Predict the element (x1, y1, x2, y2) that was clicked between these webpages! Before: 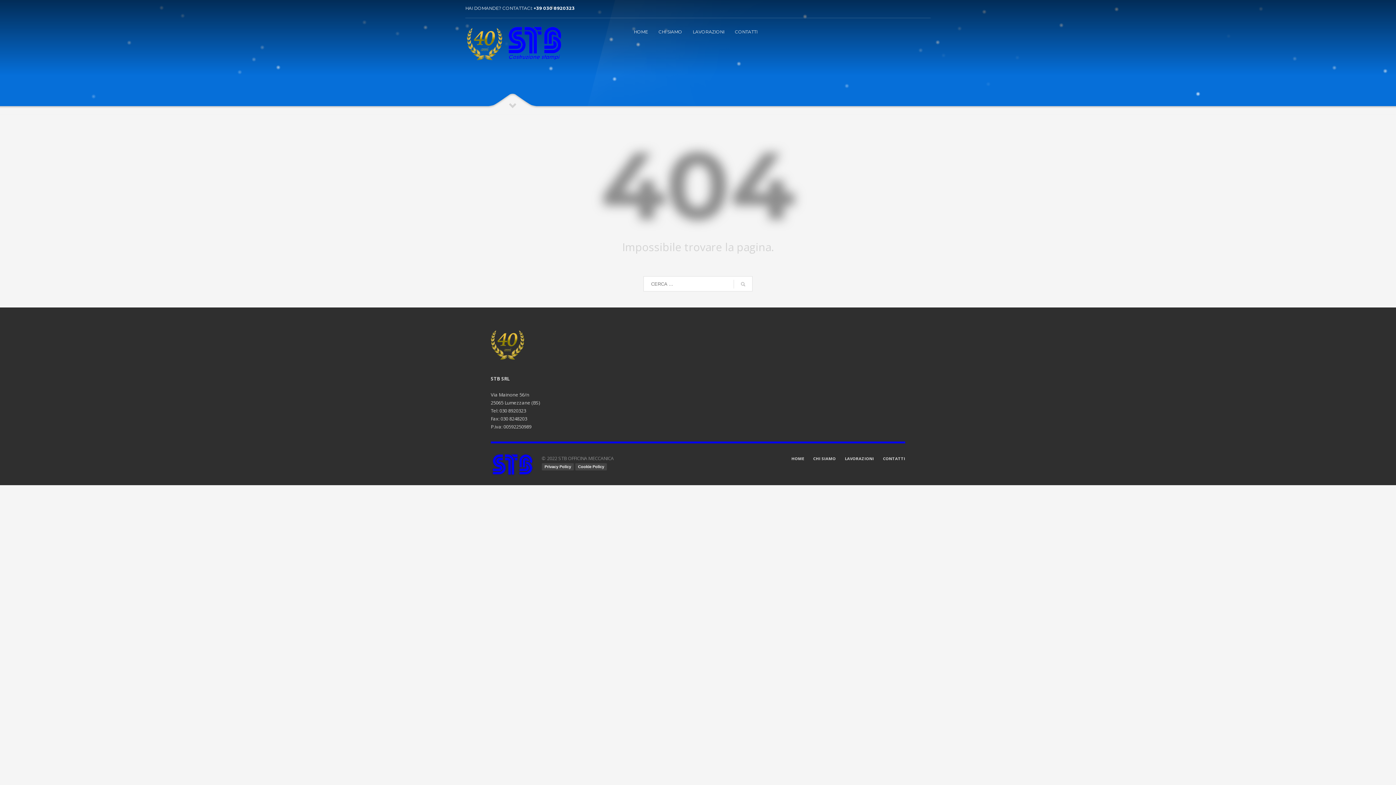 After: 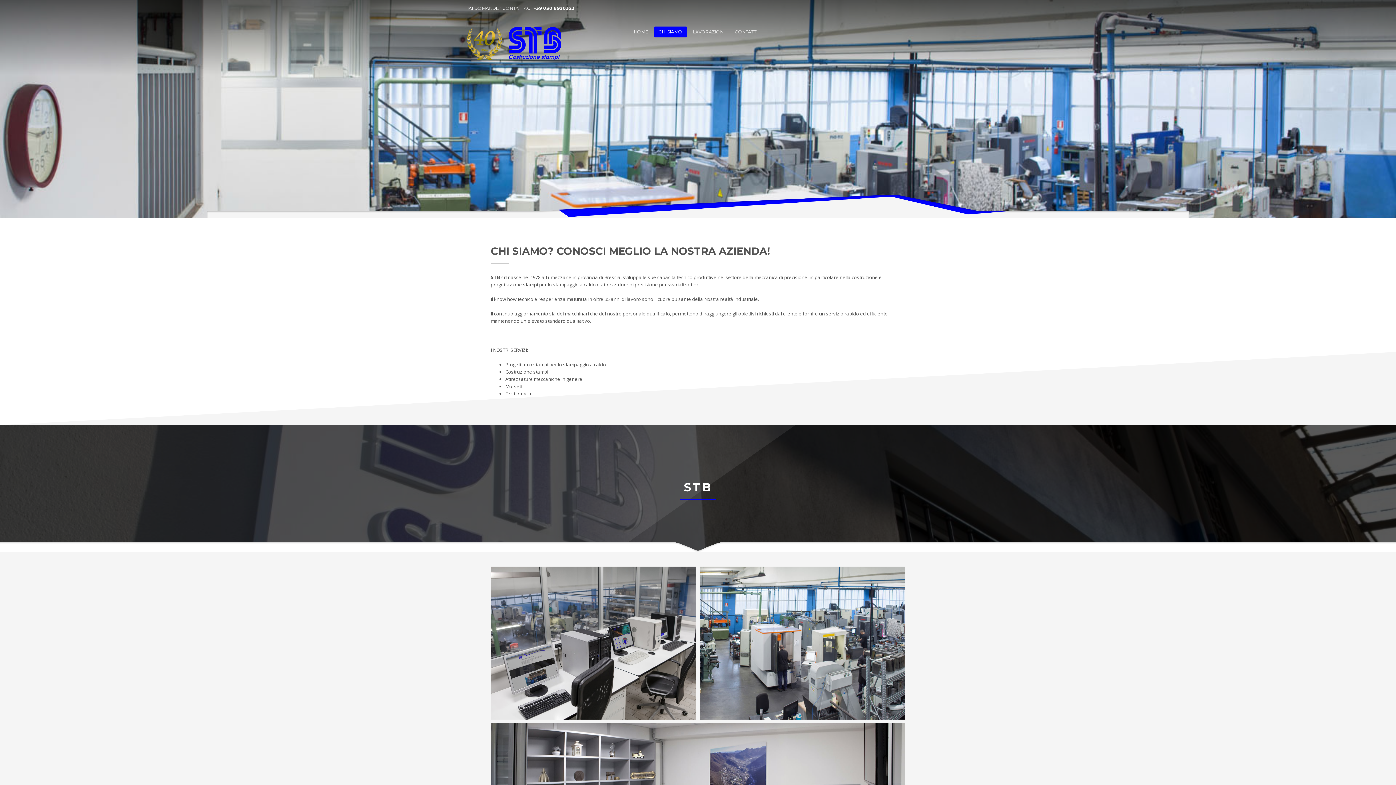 Action: label: CHI SIAMO bbox: (813, 454, 836, 463)